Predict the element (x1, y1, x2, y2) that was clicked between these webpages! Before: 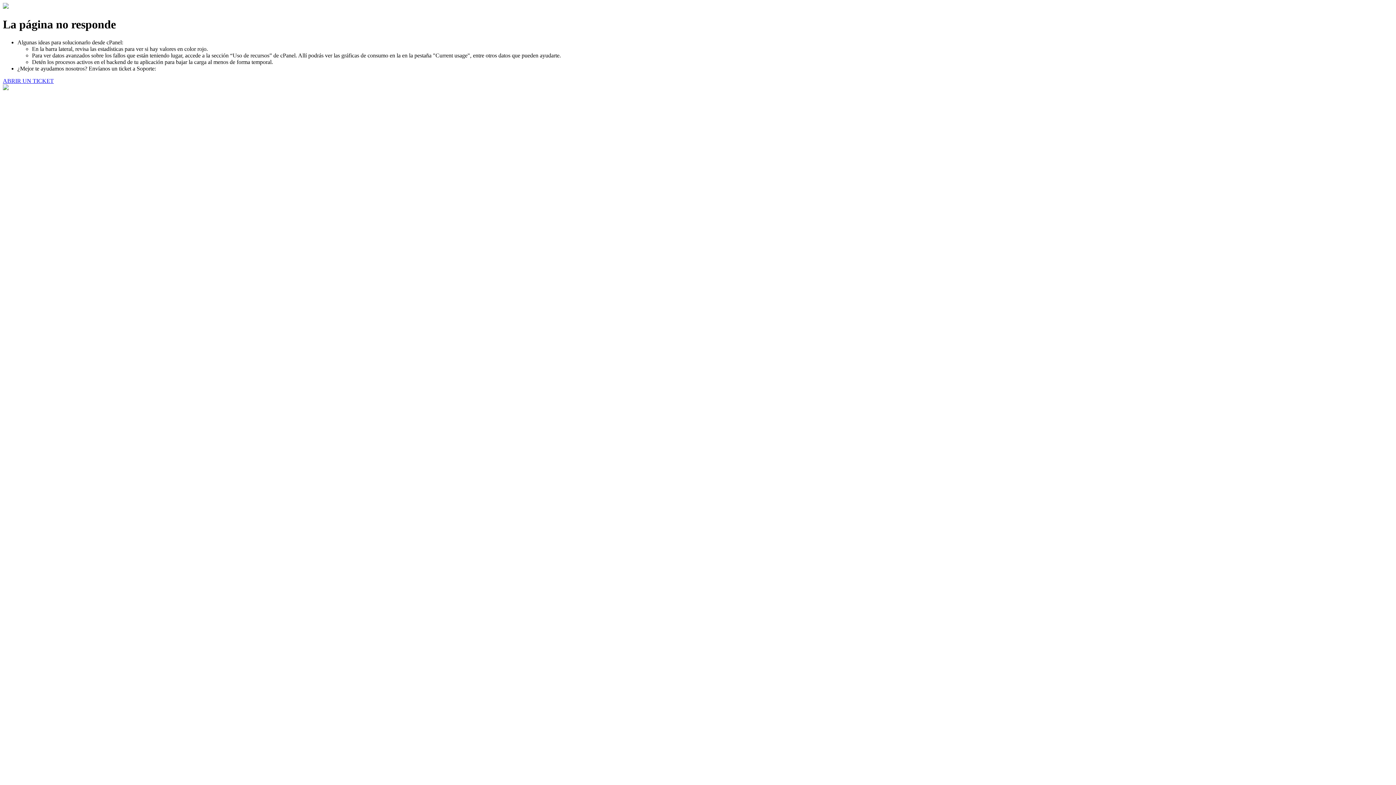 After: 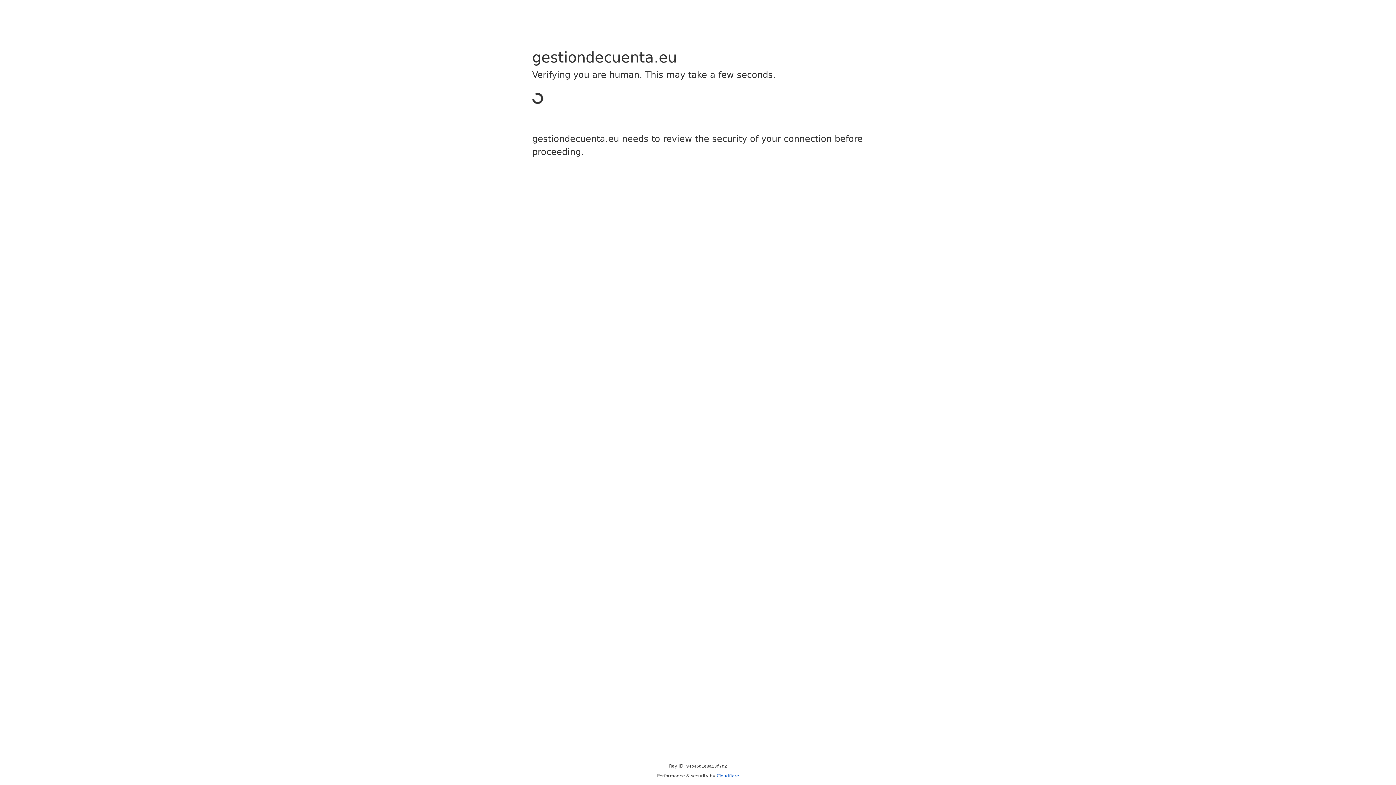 Action: label: ABRIR UN TICKET bbox: (2, 77, 53, 83)